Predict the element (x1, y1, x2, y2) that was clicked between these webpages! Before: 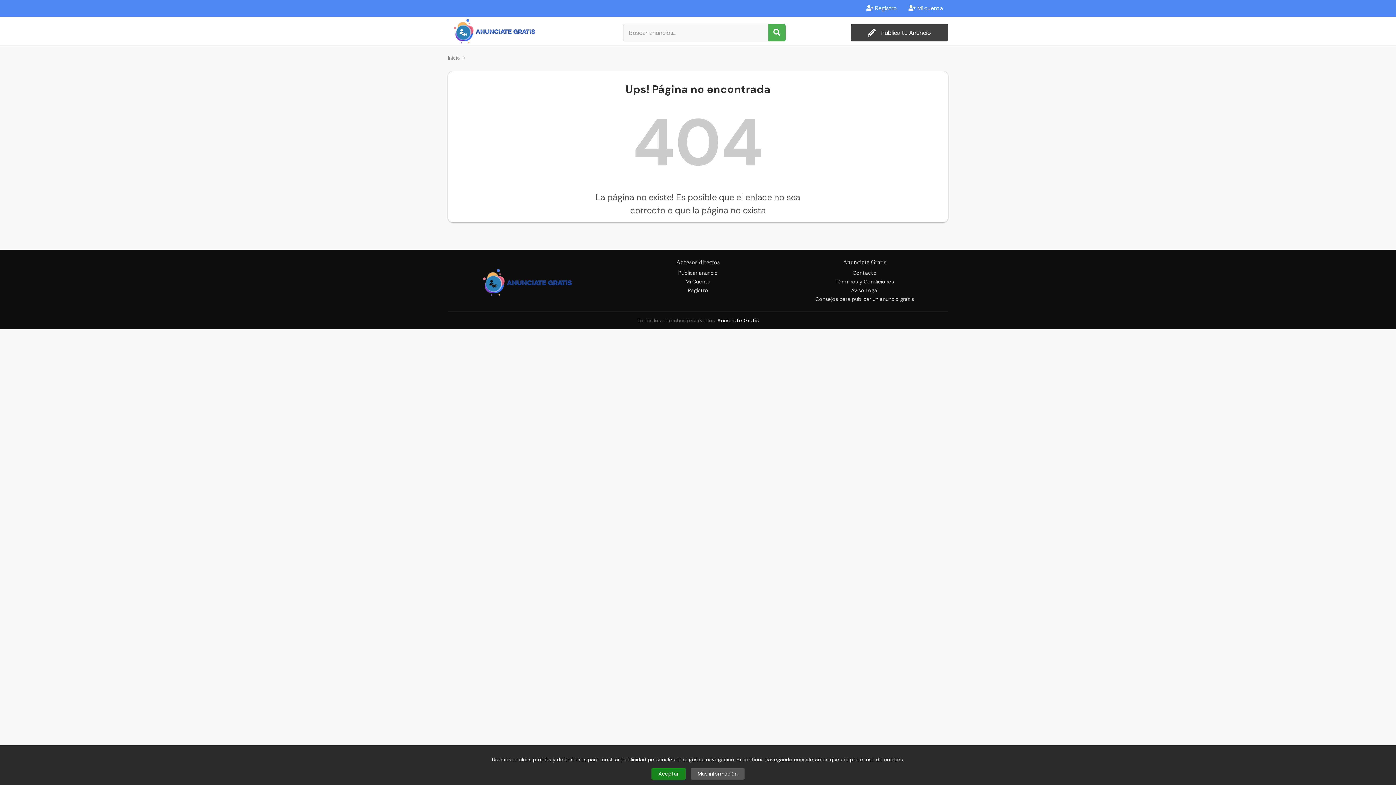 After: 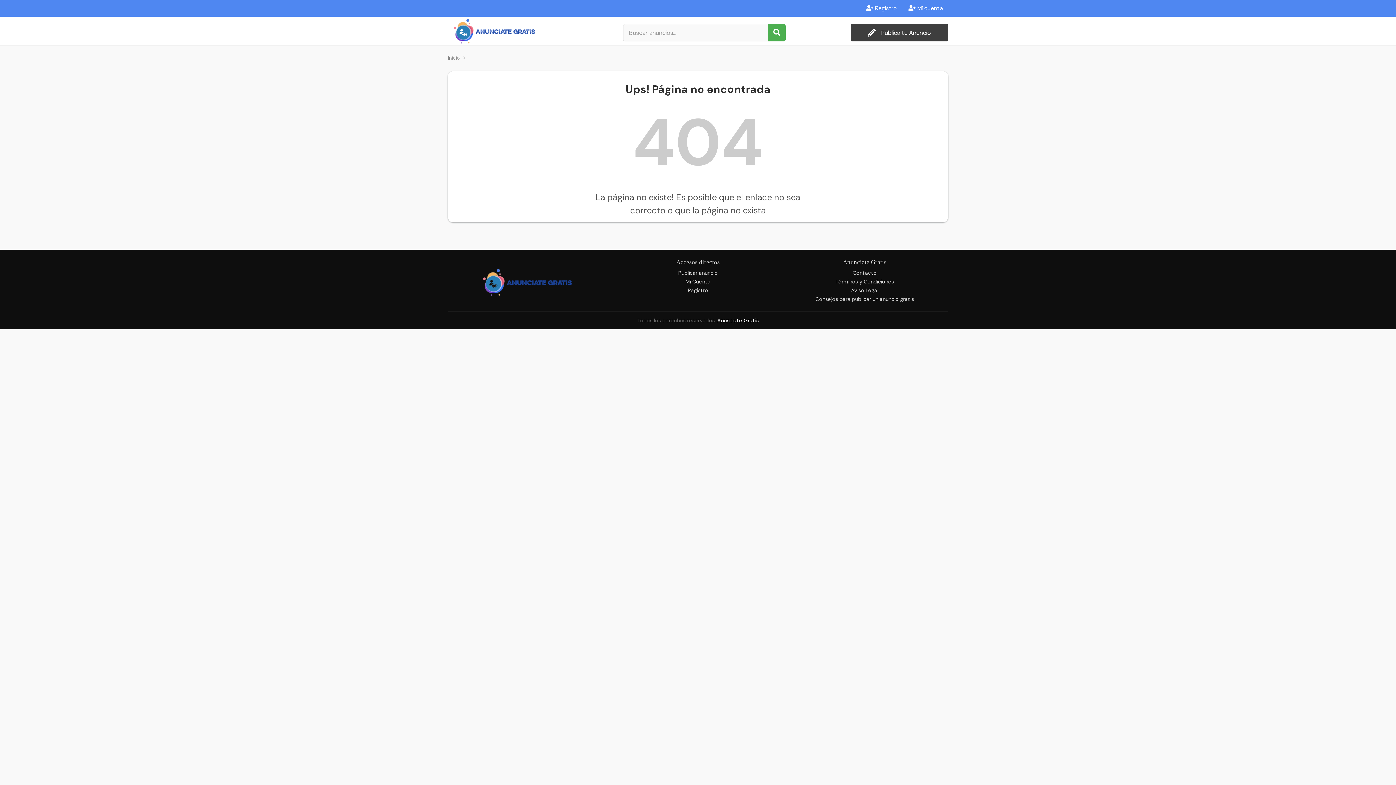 Action: bbox: (651, 768, 685, 780) label: Aceptar